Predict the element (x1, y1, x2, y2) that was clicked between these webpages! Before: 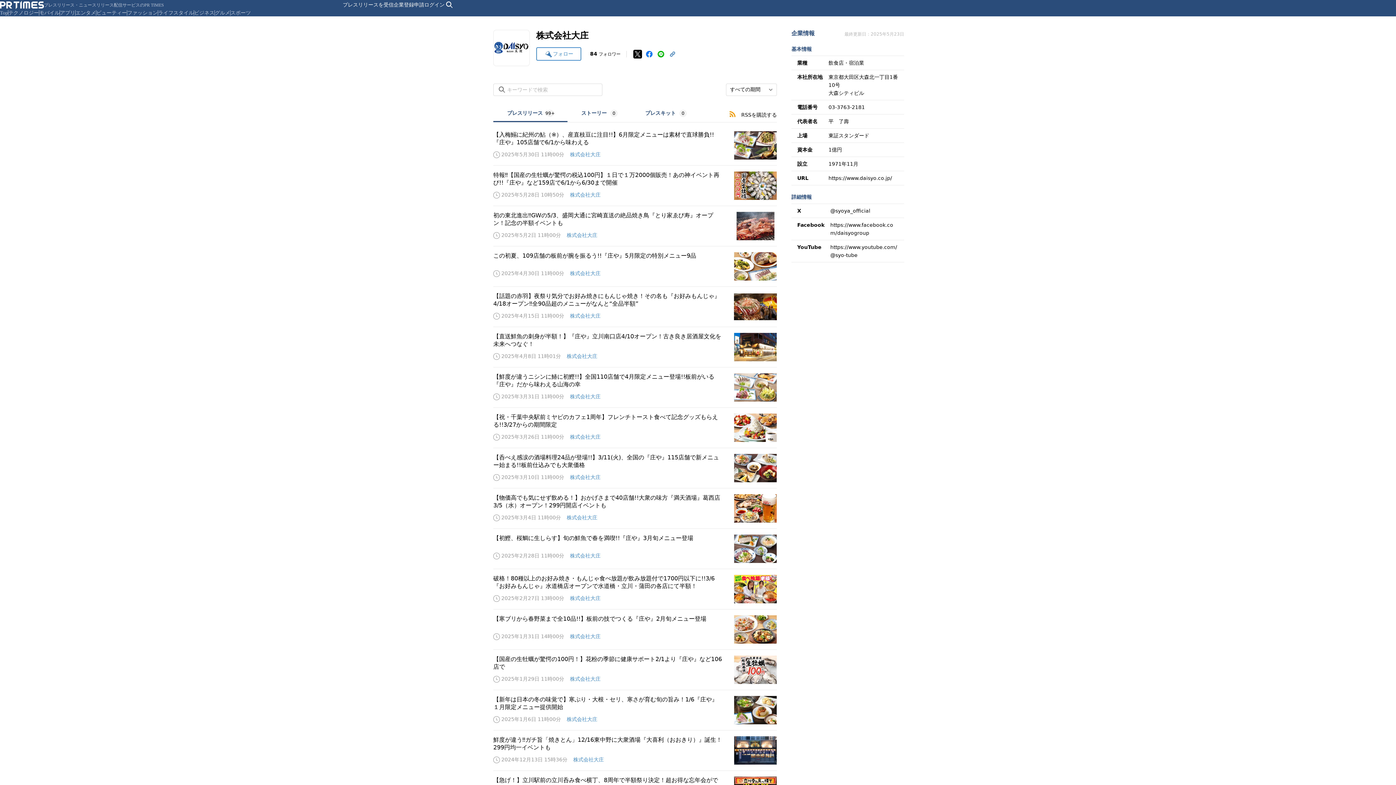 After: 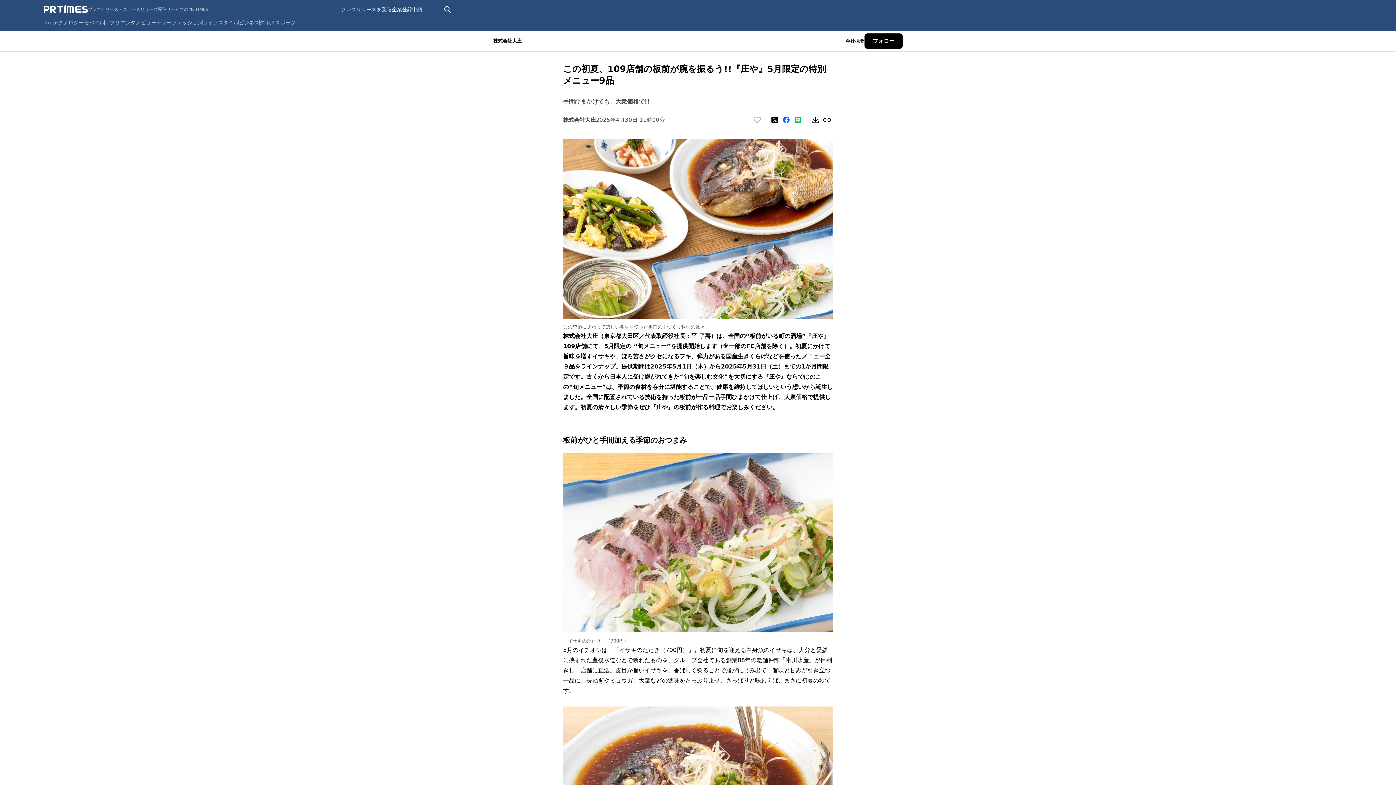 Action: bbox: (493, 246, 777, 286)